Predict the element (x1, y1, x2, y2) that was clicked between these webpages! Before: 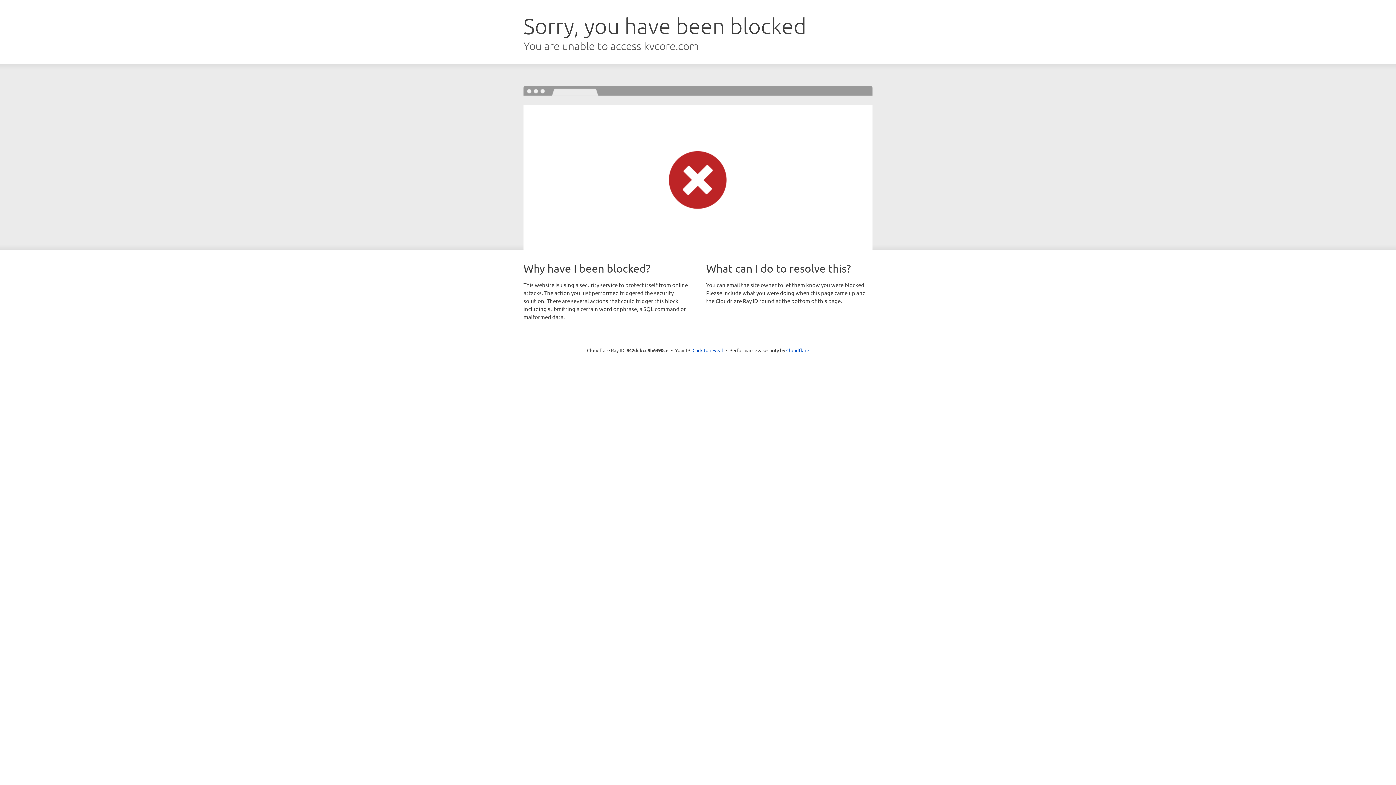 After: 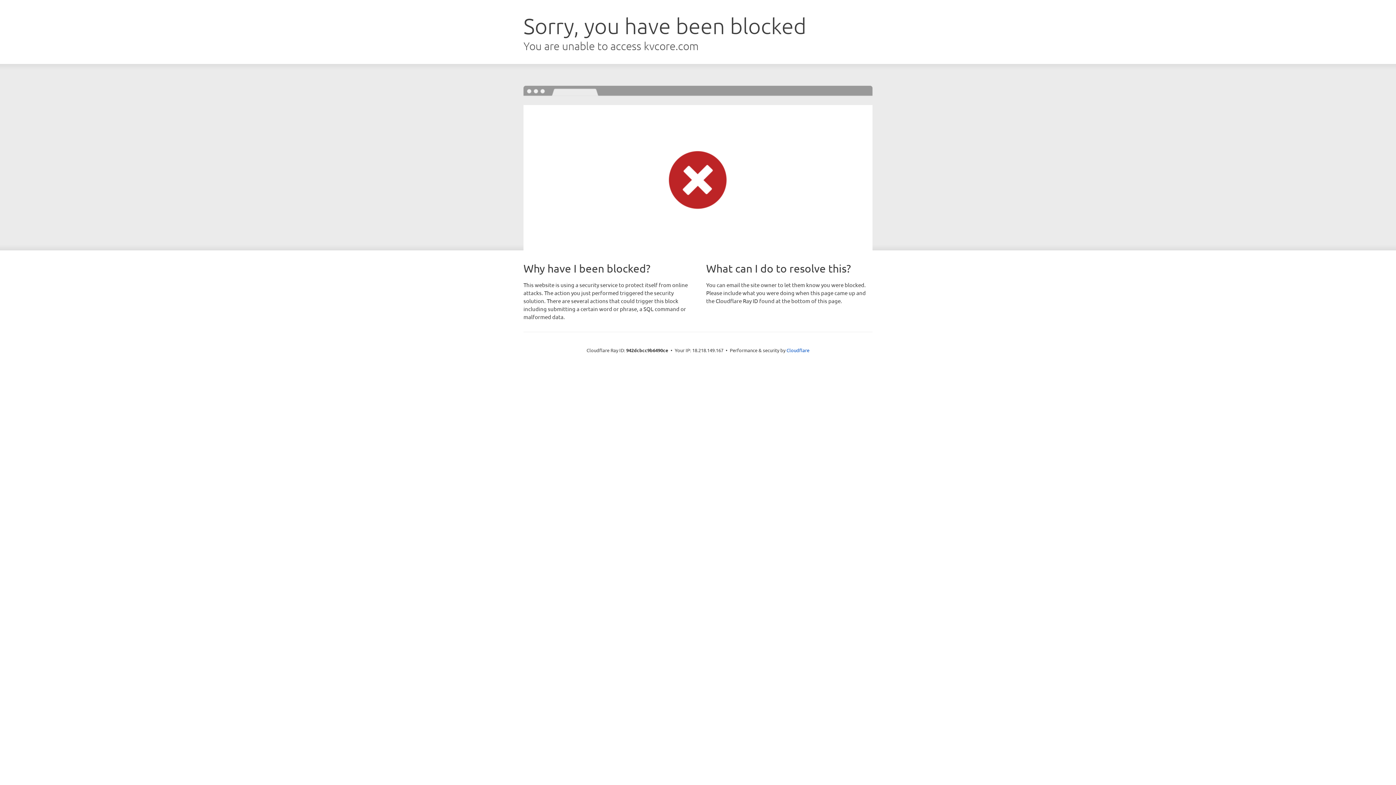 Action: label: Click to reveal bbox: (692, 346, 723, 353)